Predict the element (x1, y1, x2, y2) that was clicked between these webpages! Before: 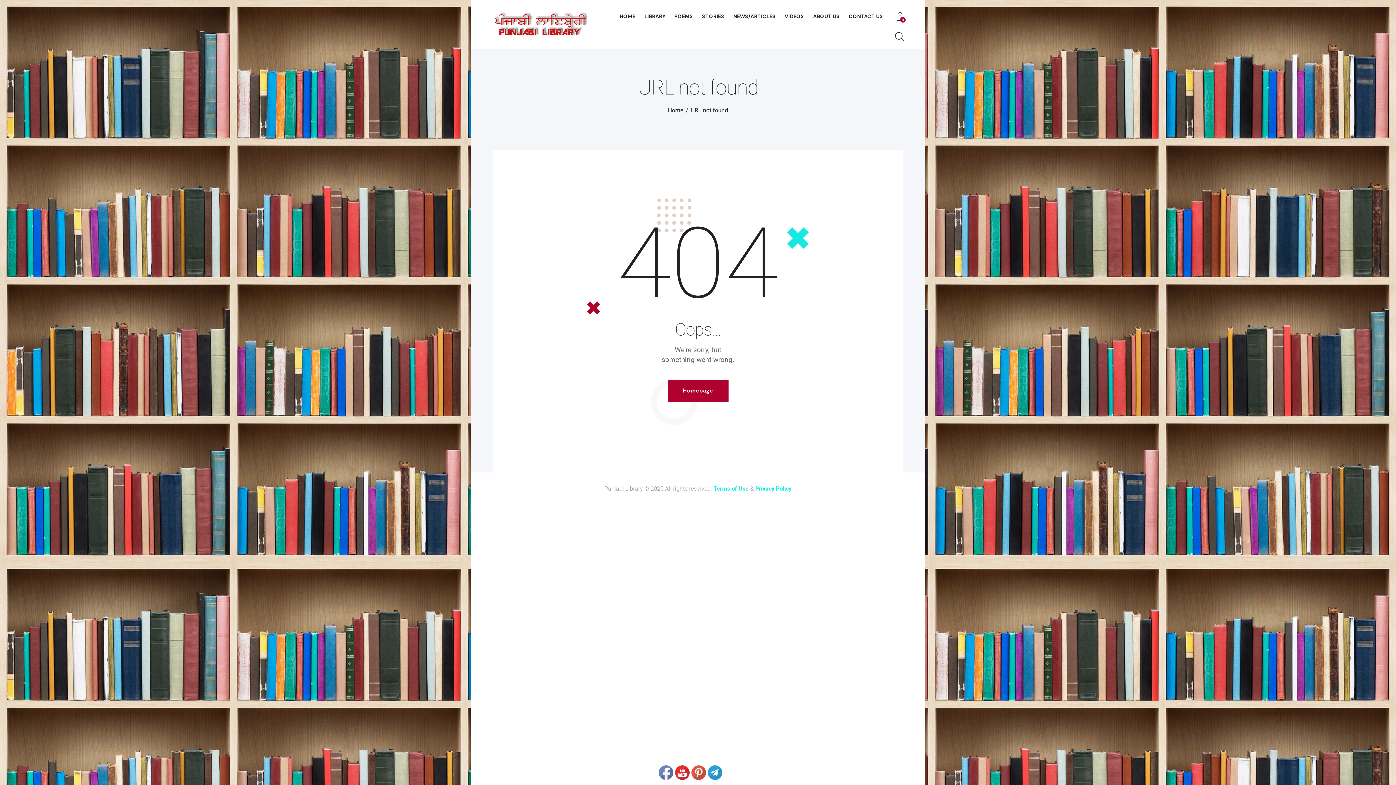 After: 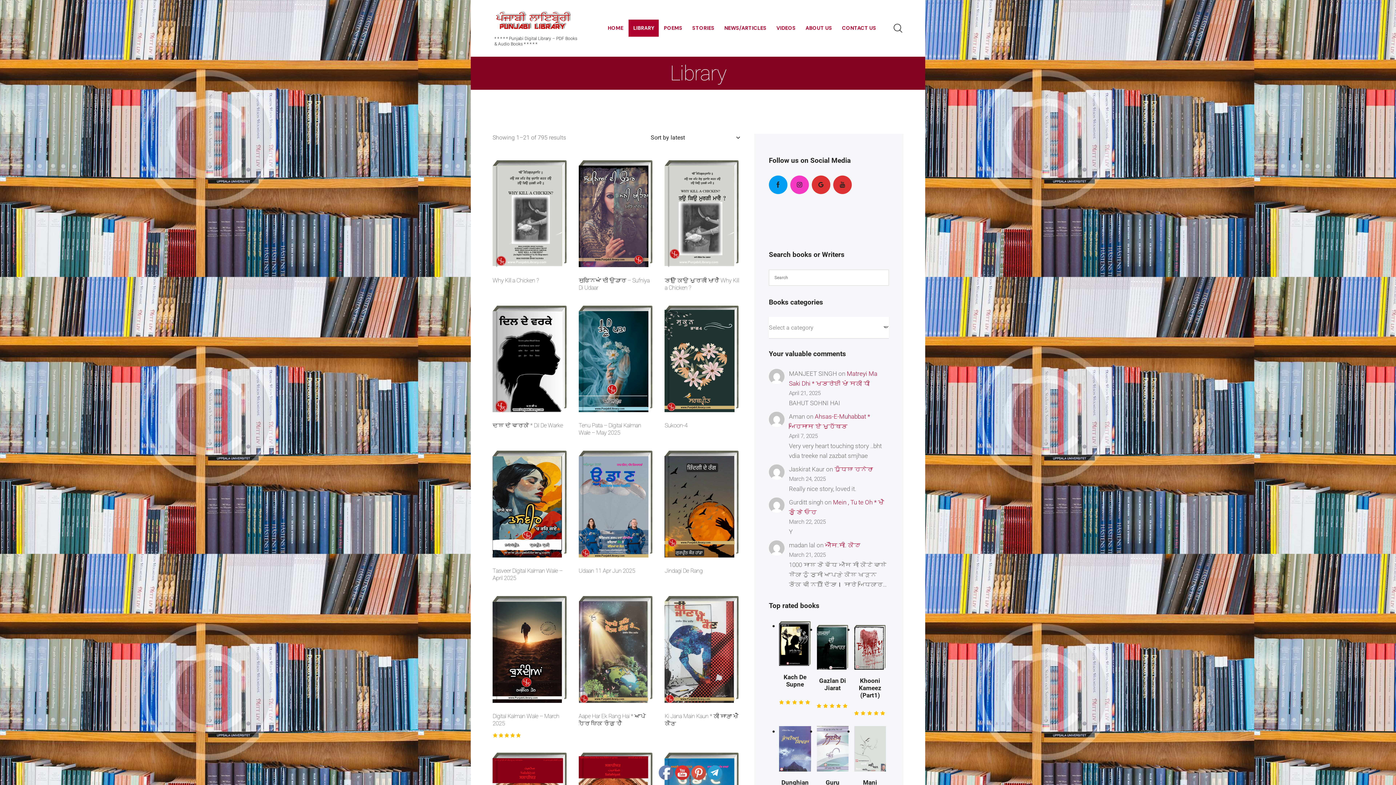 Action: label: LIBRARY bbox: (640, 8, 669, 24)